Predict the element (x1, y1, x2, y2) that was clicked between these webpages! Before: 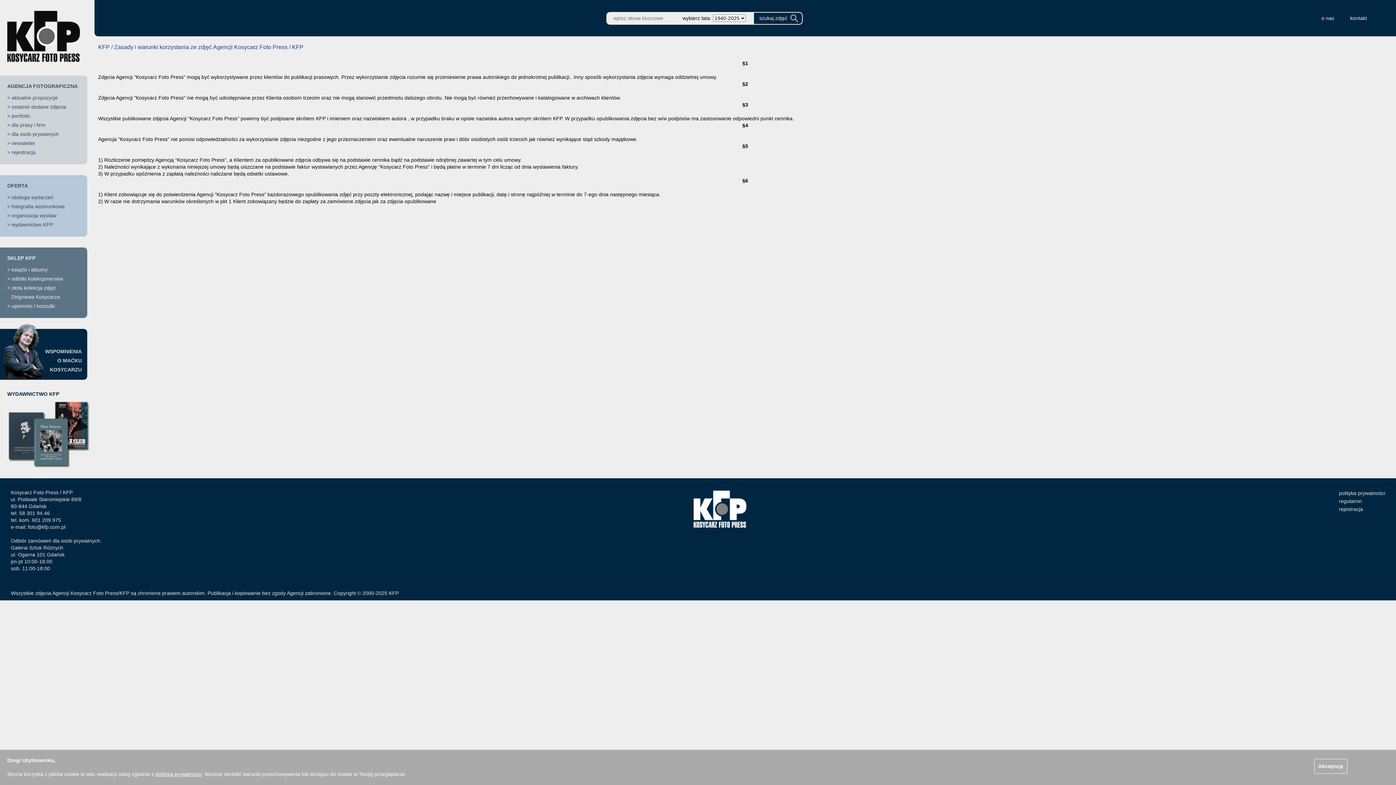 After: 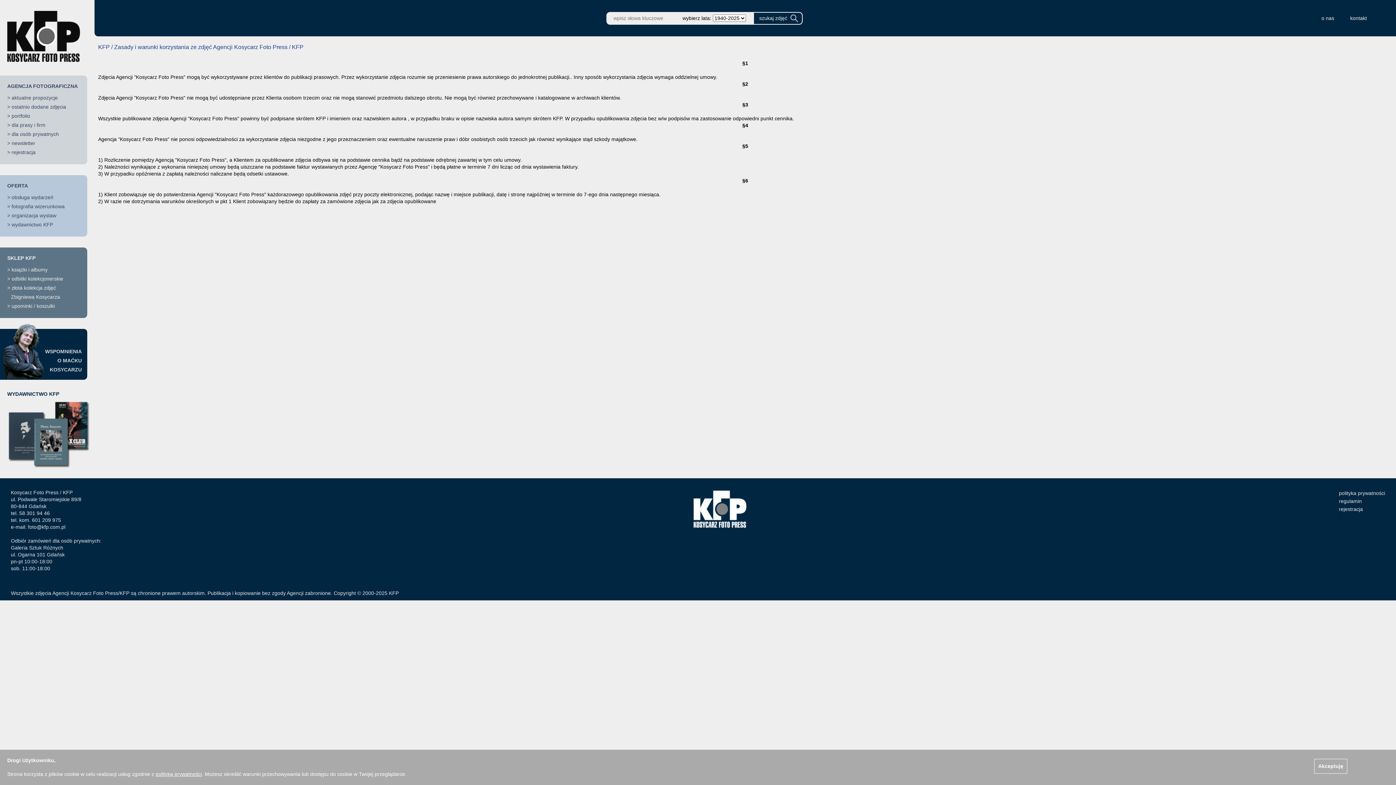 Action: bbox: (28, 524, 65, 530) label: foto@kfp.com.pl